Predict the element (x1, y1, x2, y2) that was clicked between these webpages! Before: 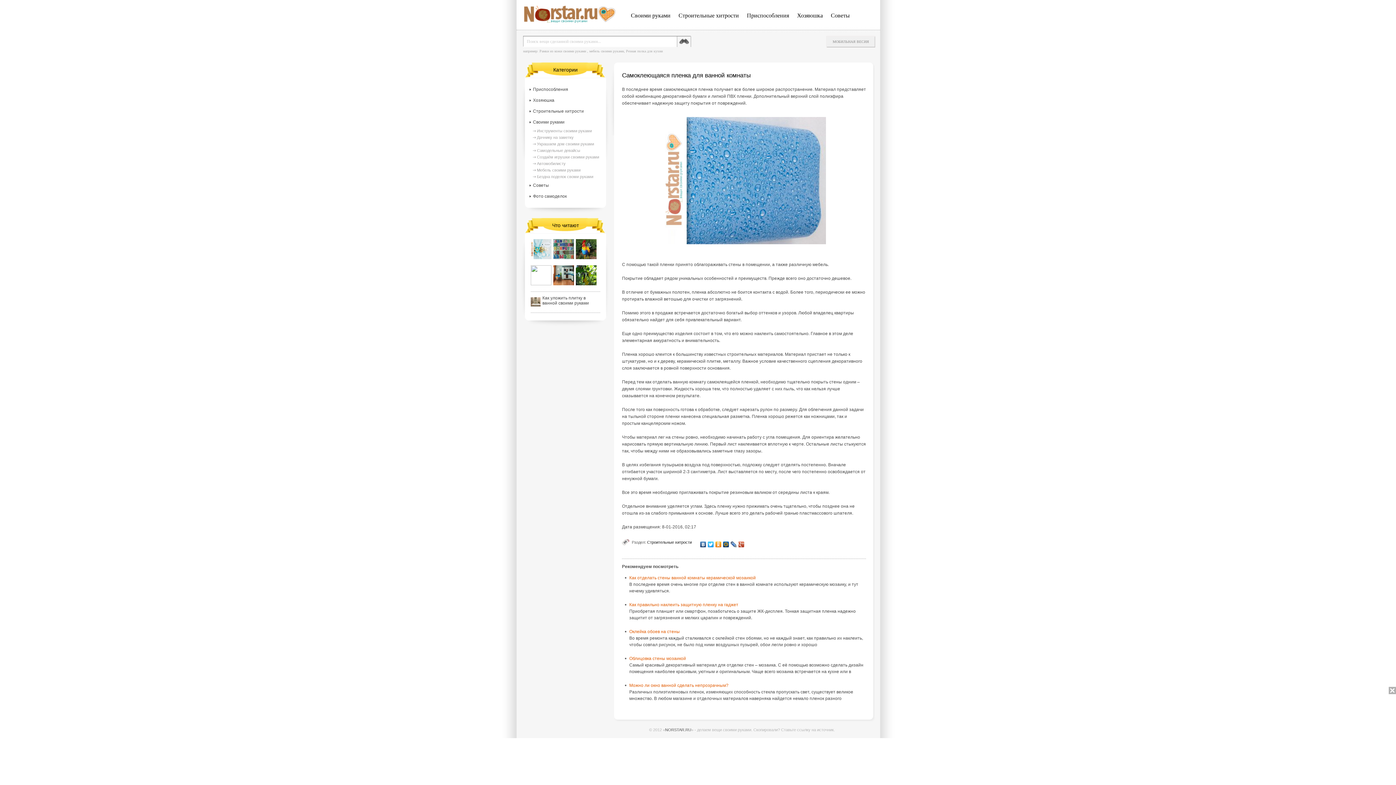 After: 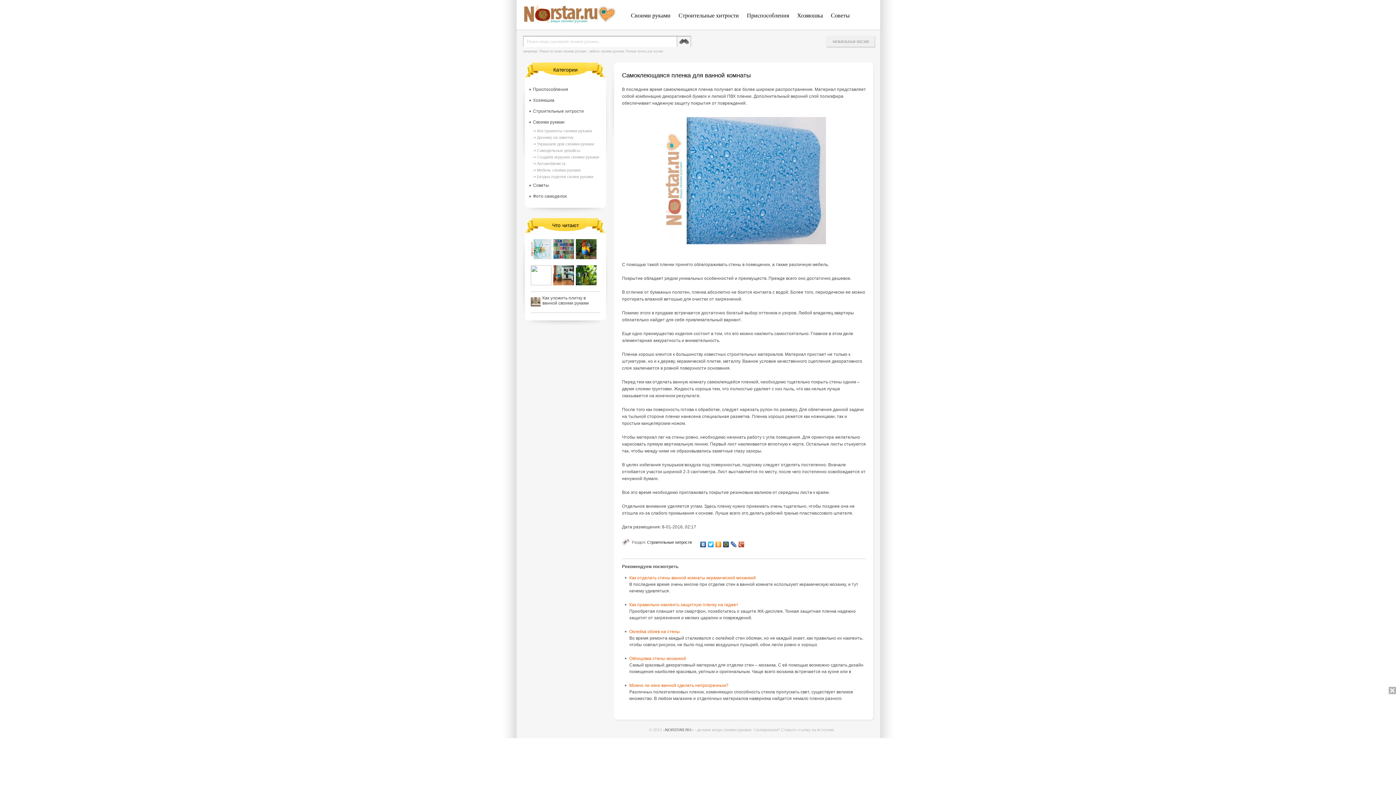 Action: bbox: (737, 540, 745, 549)